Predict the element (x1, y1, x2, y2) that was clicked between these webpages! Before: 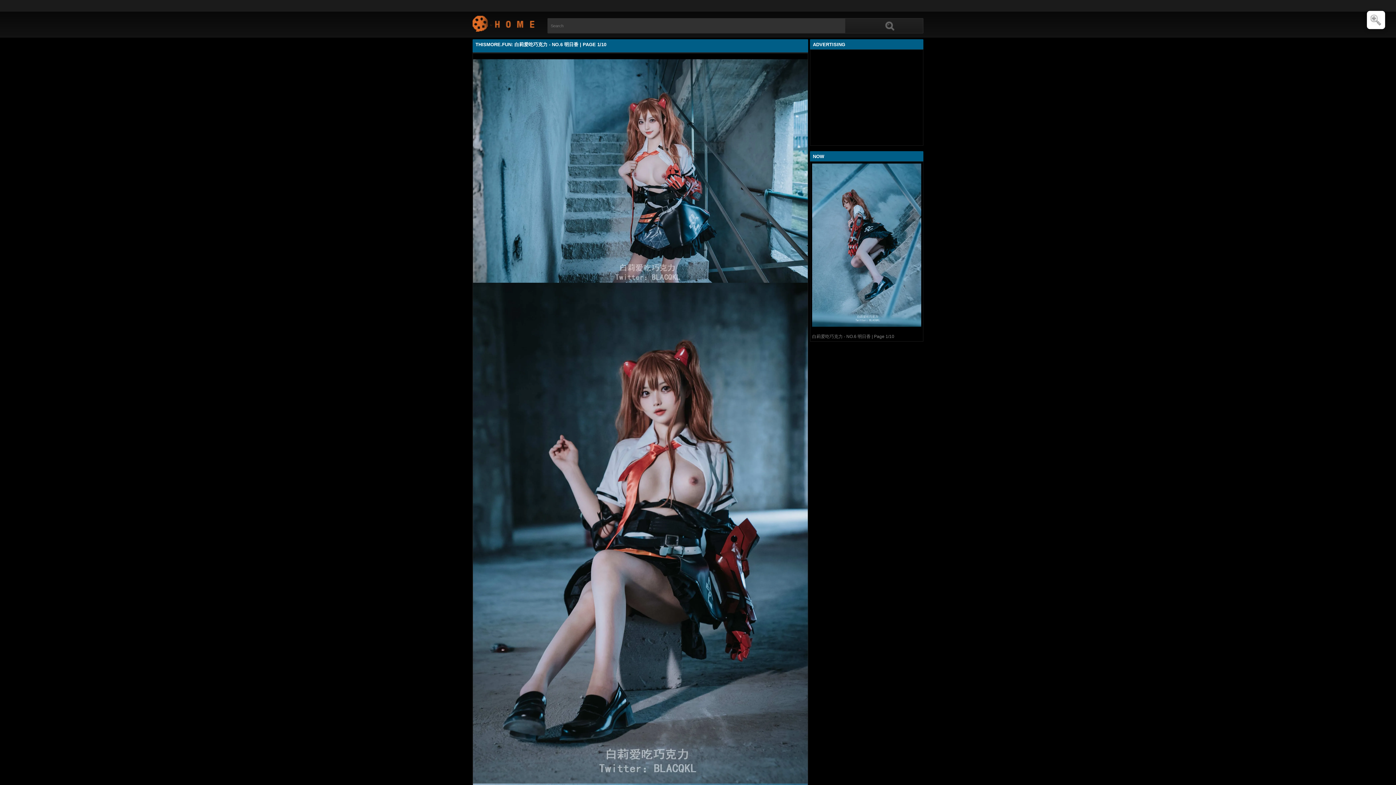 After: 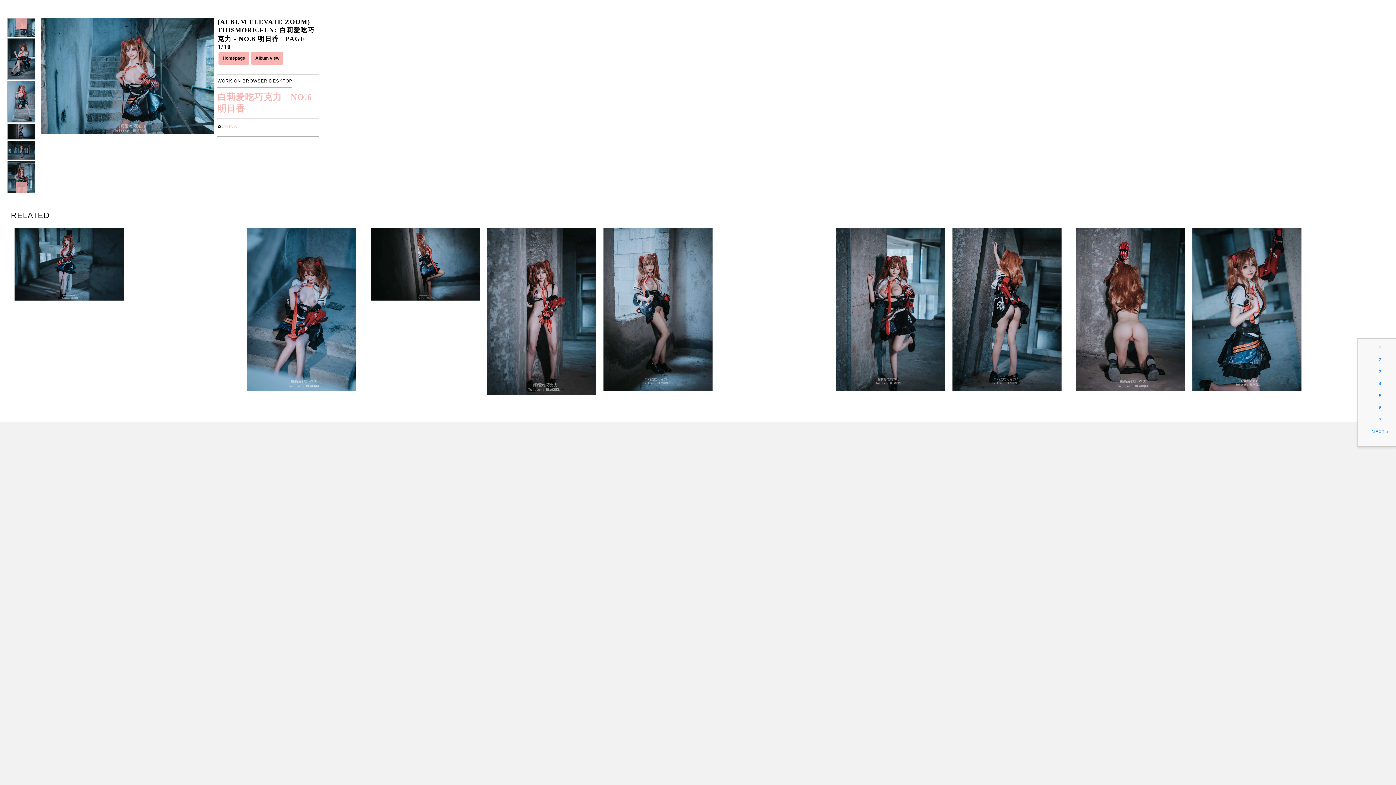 Action: bbox: (1367, 10, 1385, 29)